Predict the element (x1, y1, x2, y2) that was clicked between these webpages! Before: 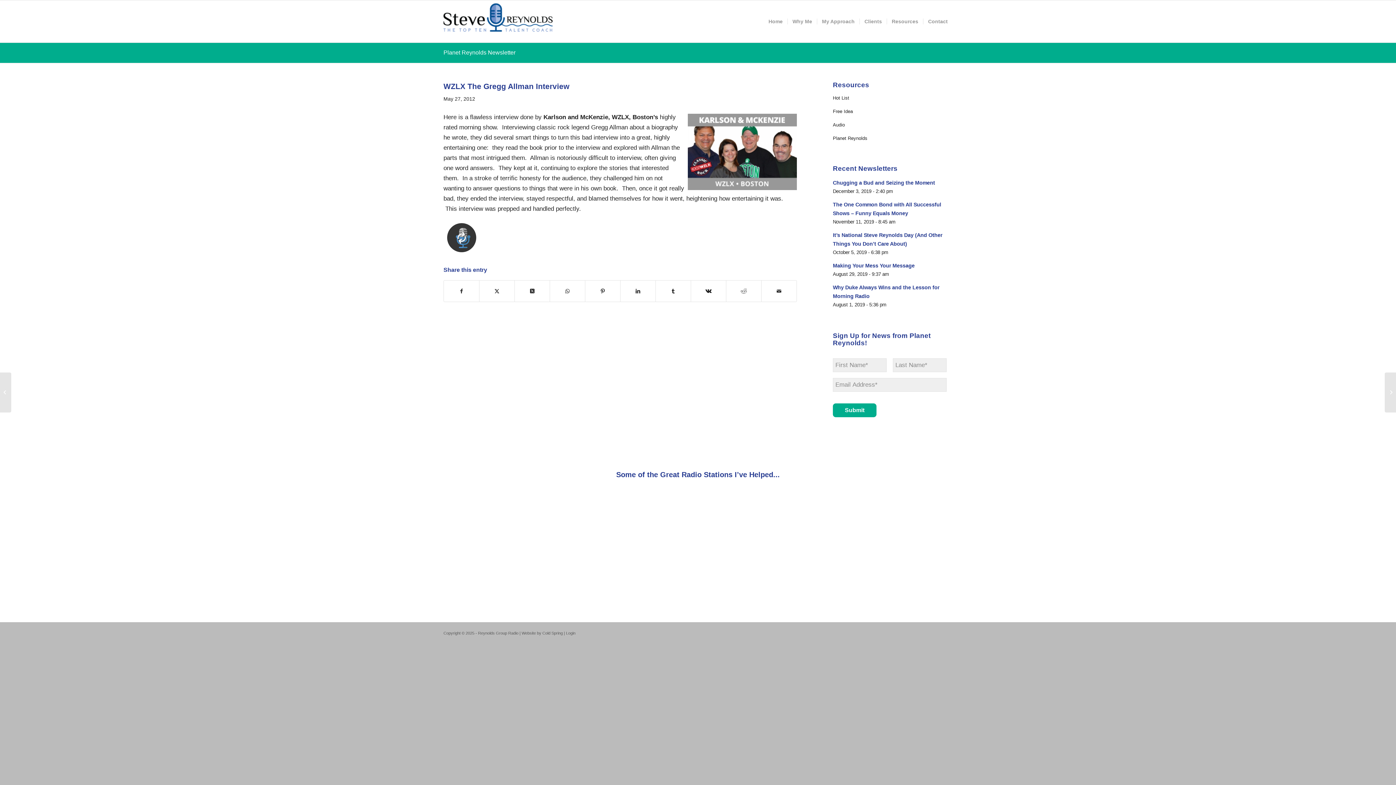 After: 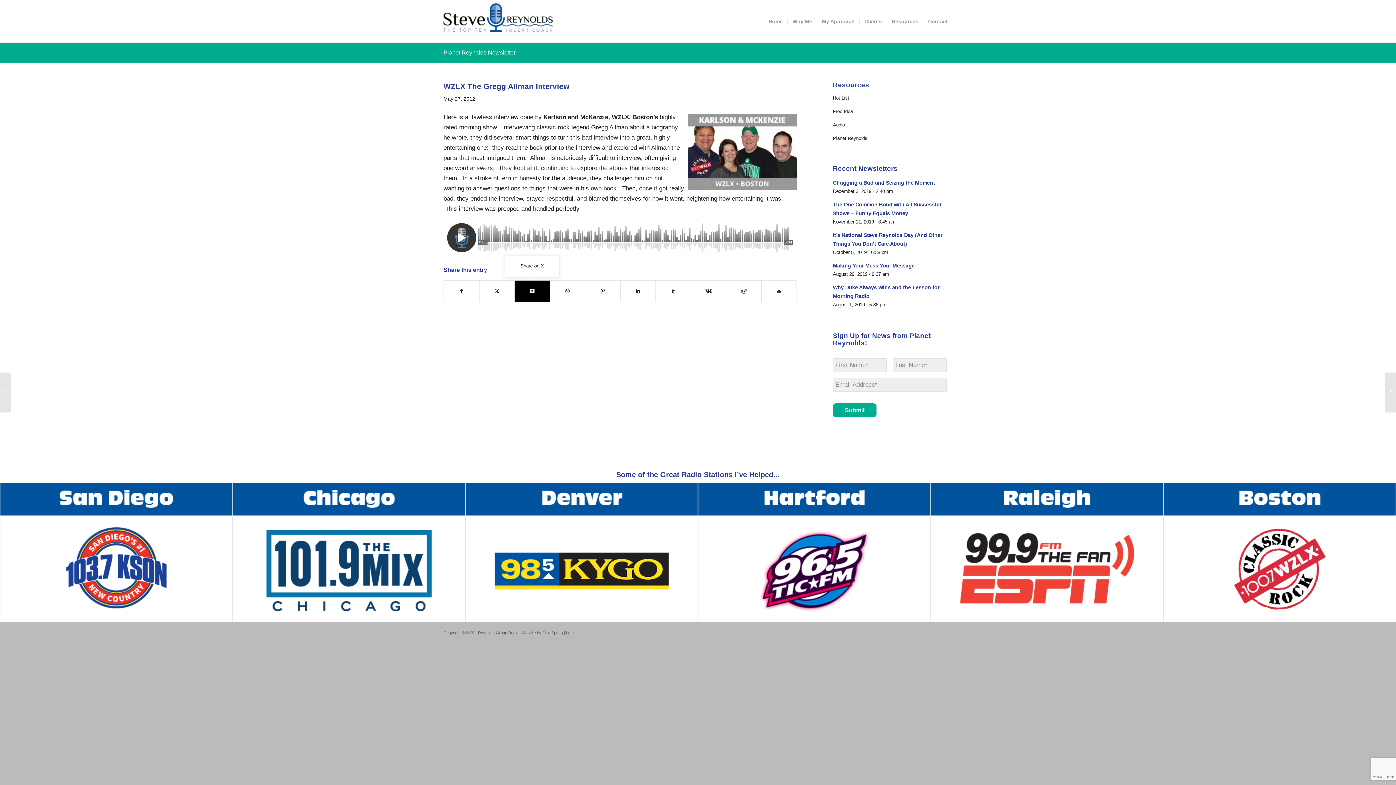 Action: label: Share on X bbox: (514, 280, 549, 301)